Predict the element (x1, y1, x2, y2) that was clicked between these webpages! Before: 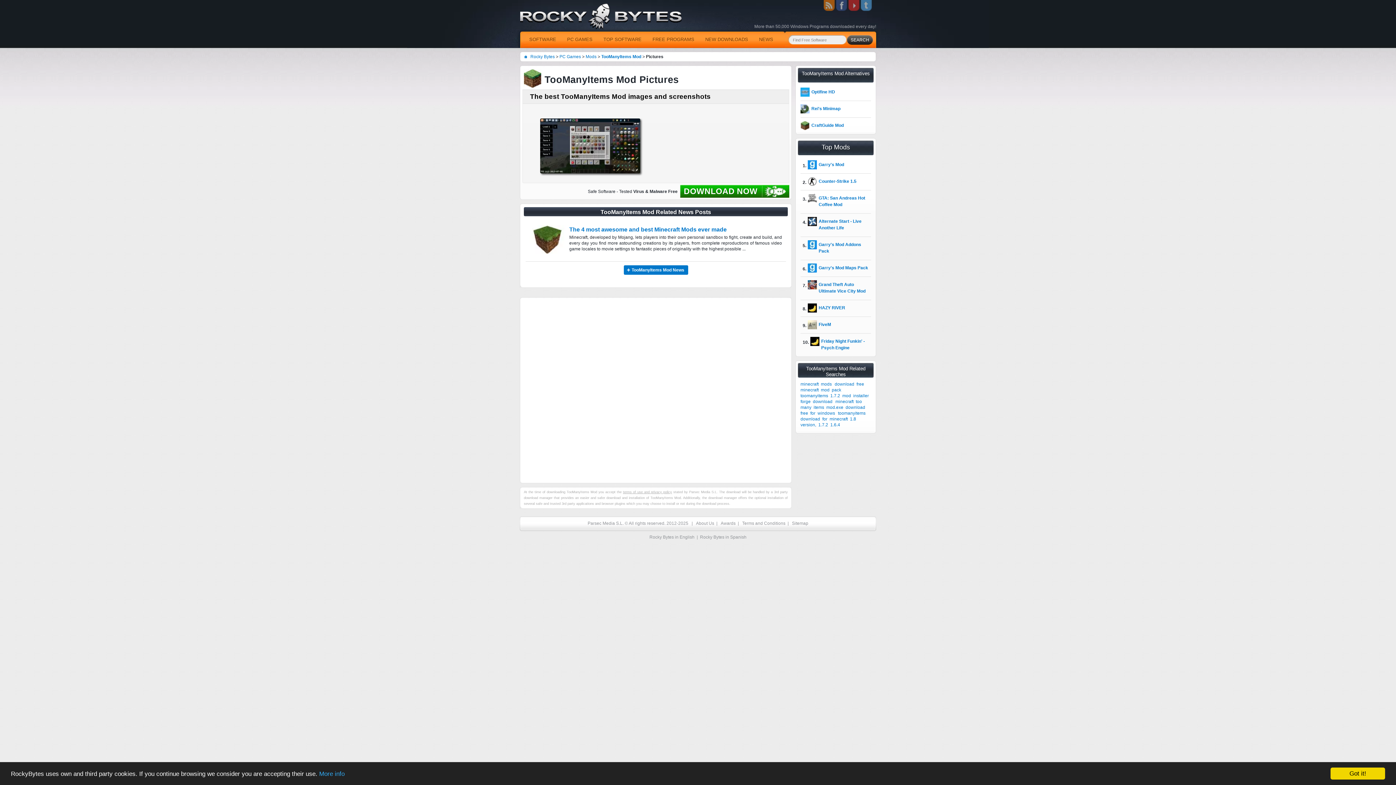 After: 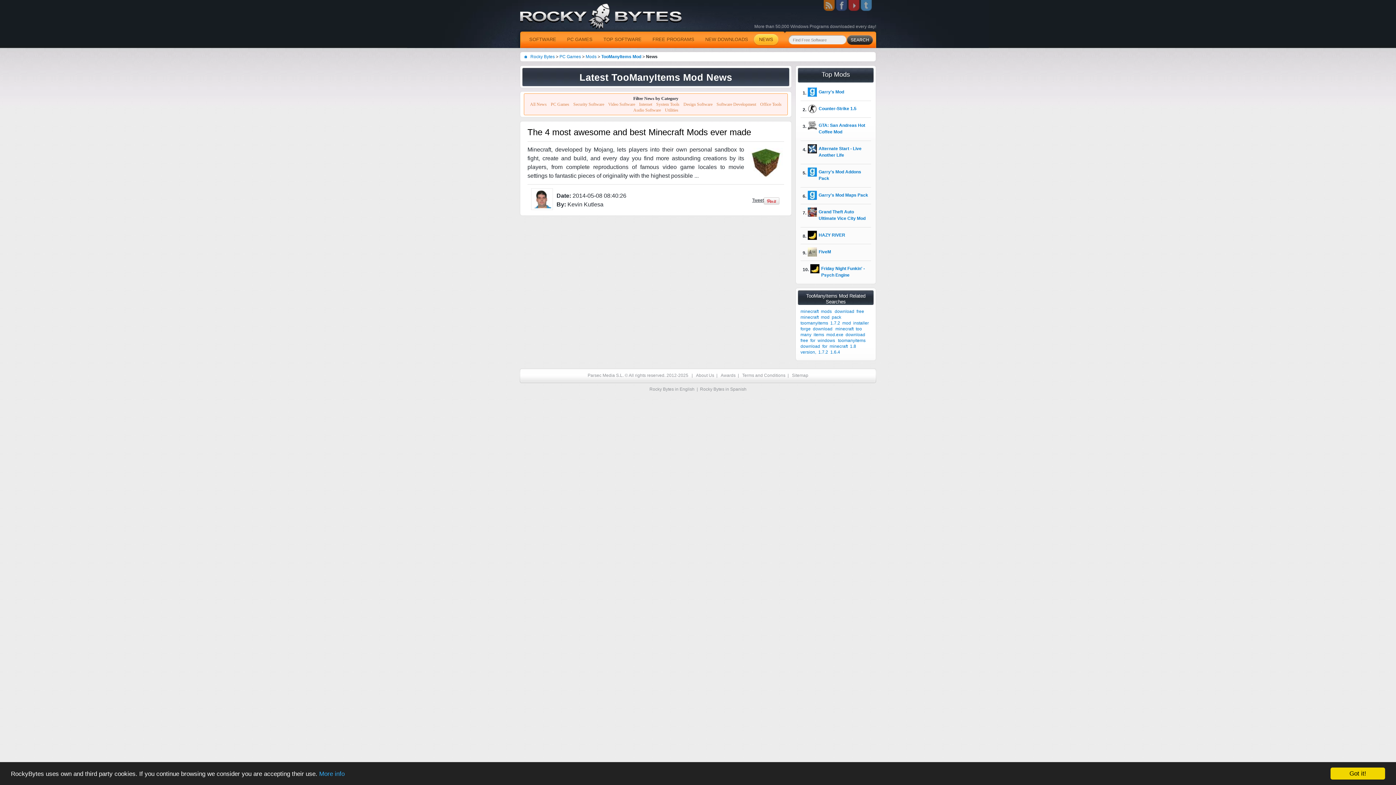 Action: bbox: (623, 265, 688, 274) label: TooManyItems Mod News